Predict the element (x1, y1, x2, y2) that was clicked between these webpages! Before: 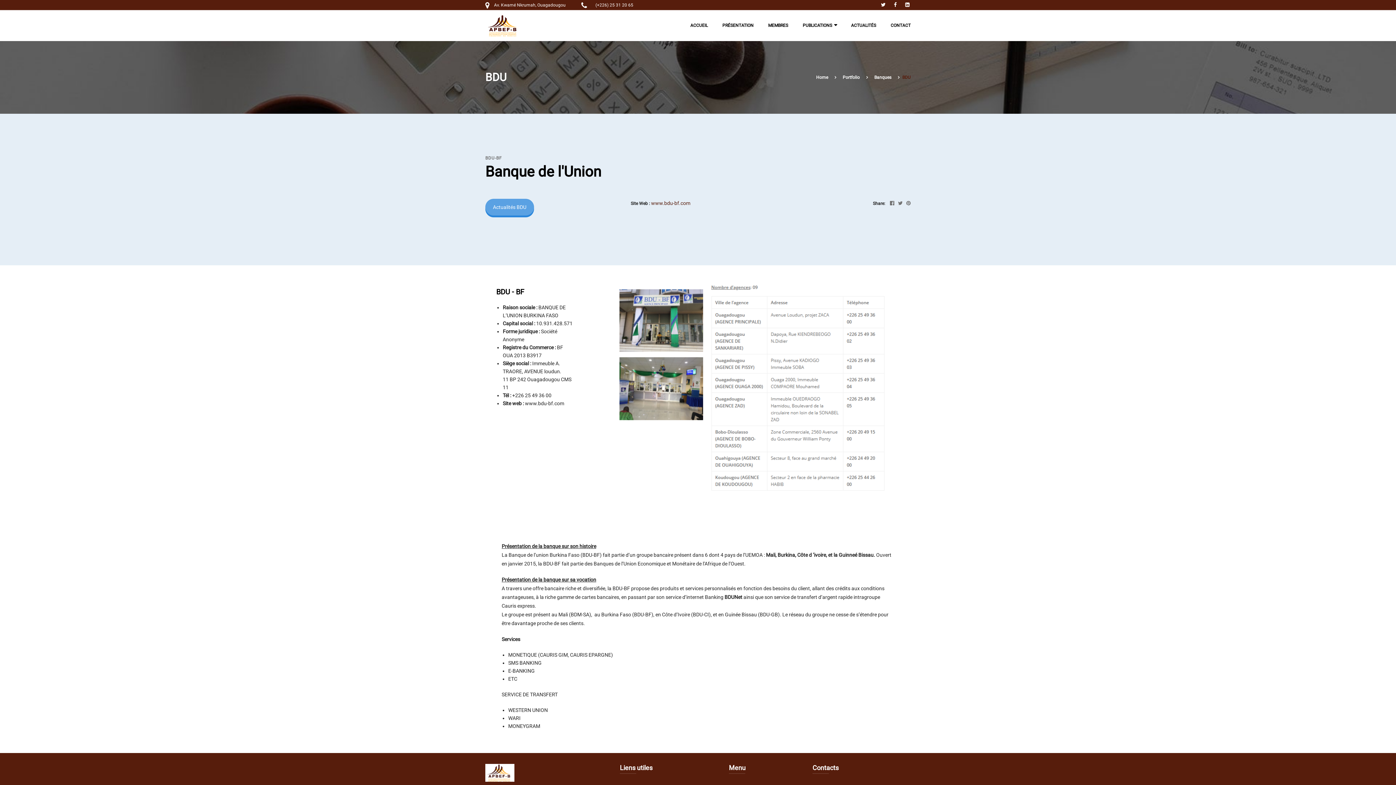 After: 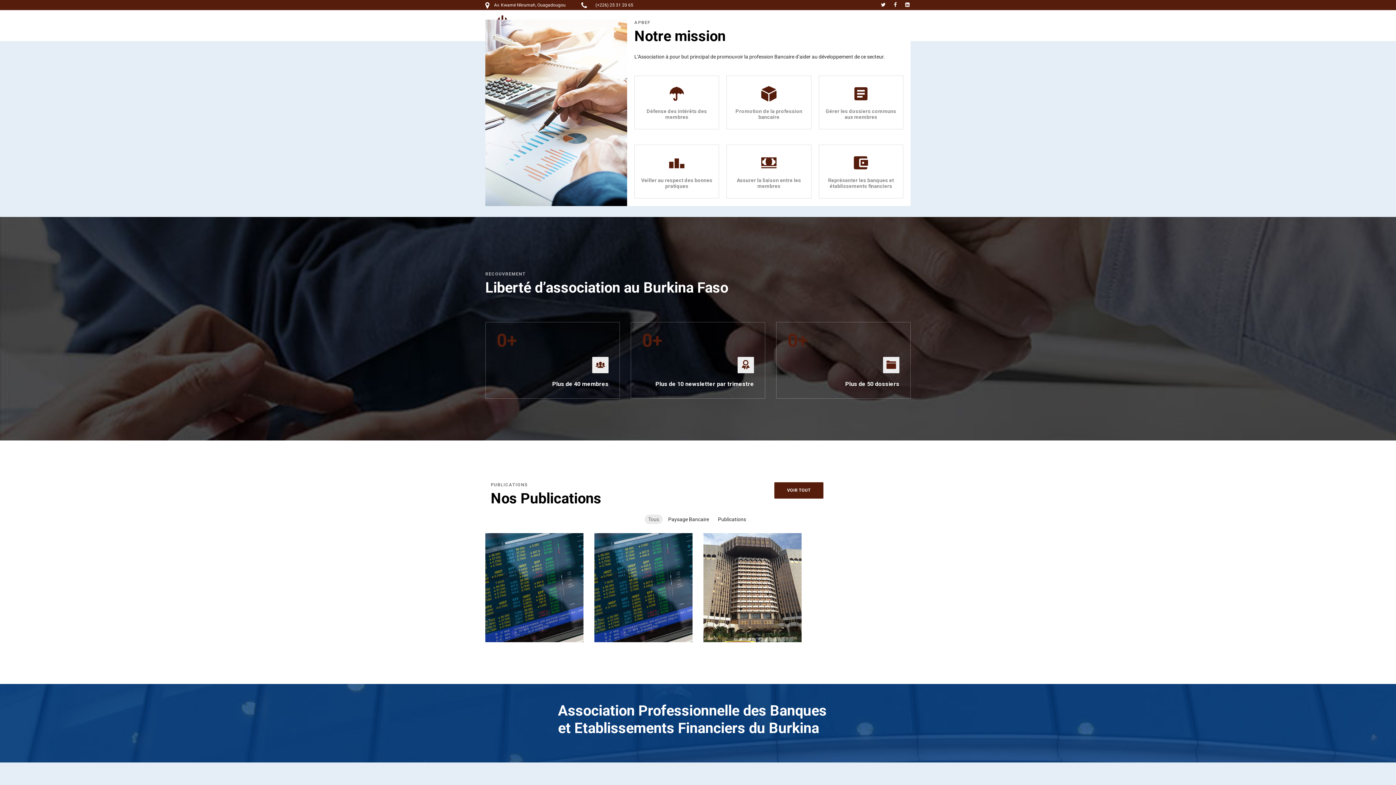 Action: bbox: (485, 22, 521, 27)